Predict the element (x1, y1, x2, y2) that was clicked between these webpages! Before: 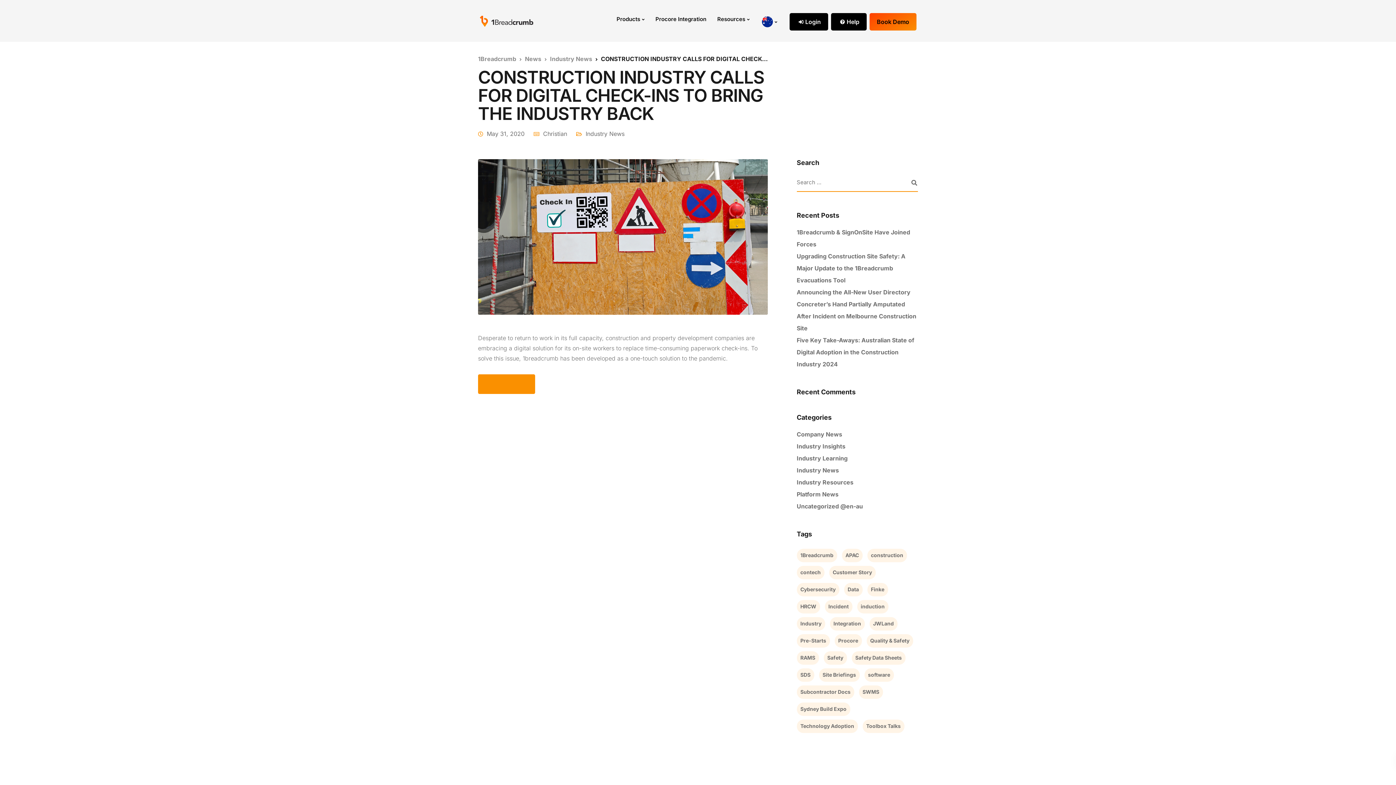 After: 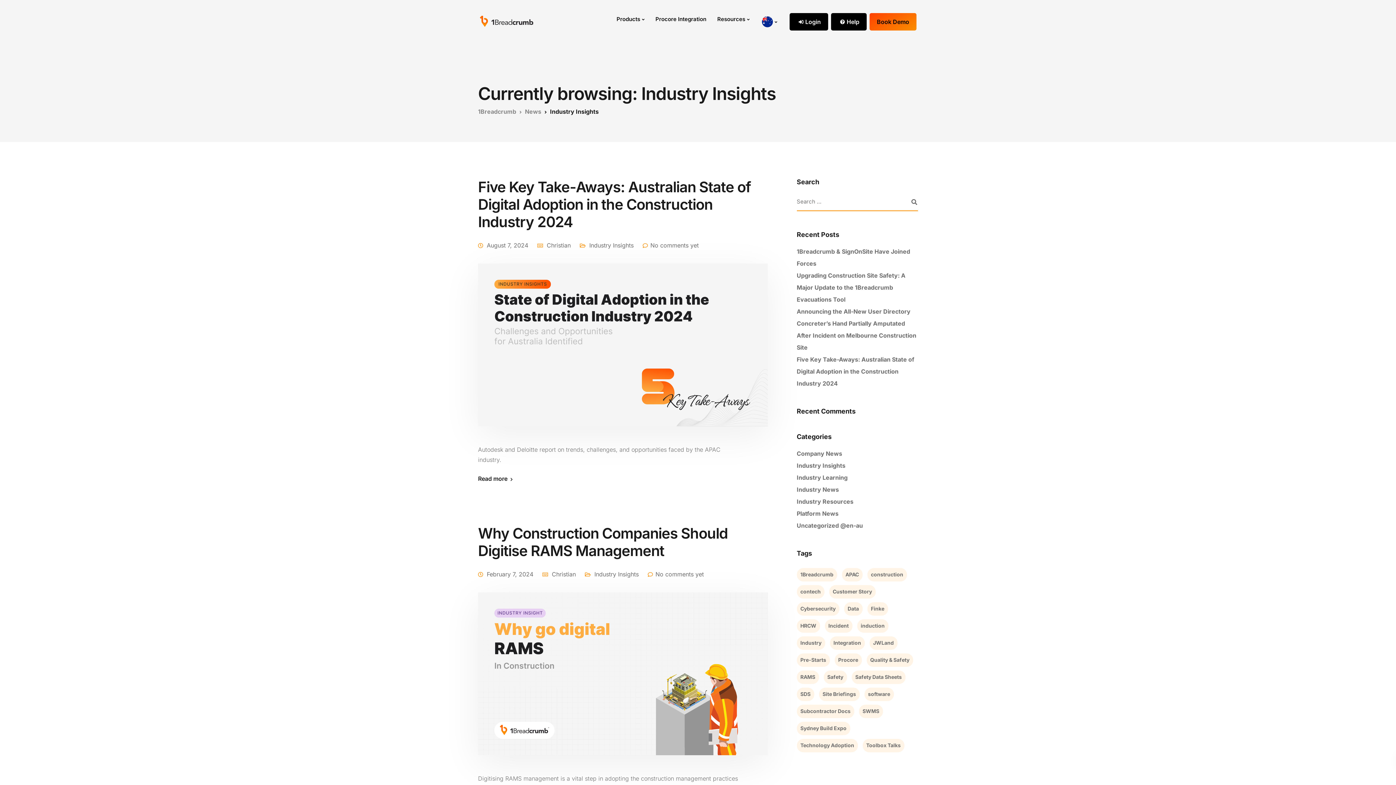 Action: label: Industry Insights bbox: (796, 442, 845, 450)